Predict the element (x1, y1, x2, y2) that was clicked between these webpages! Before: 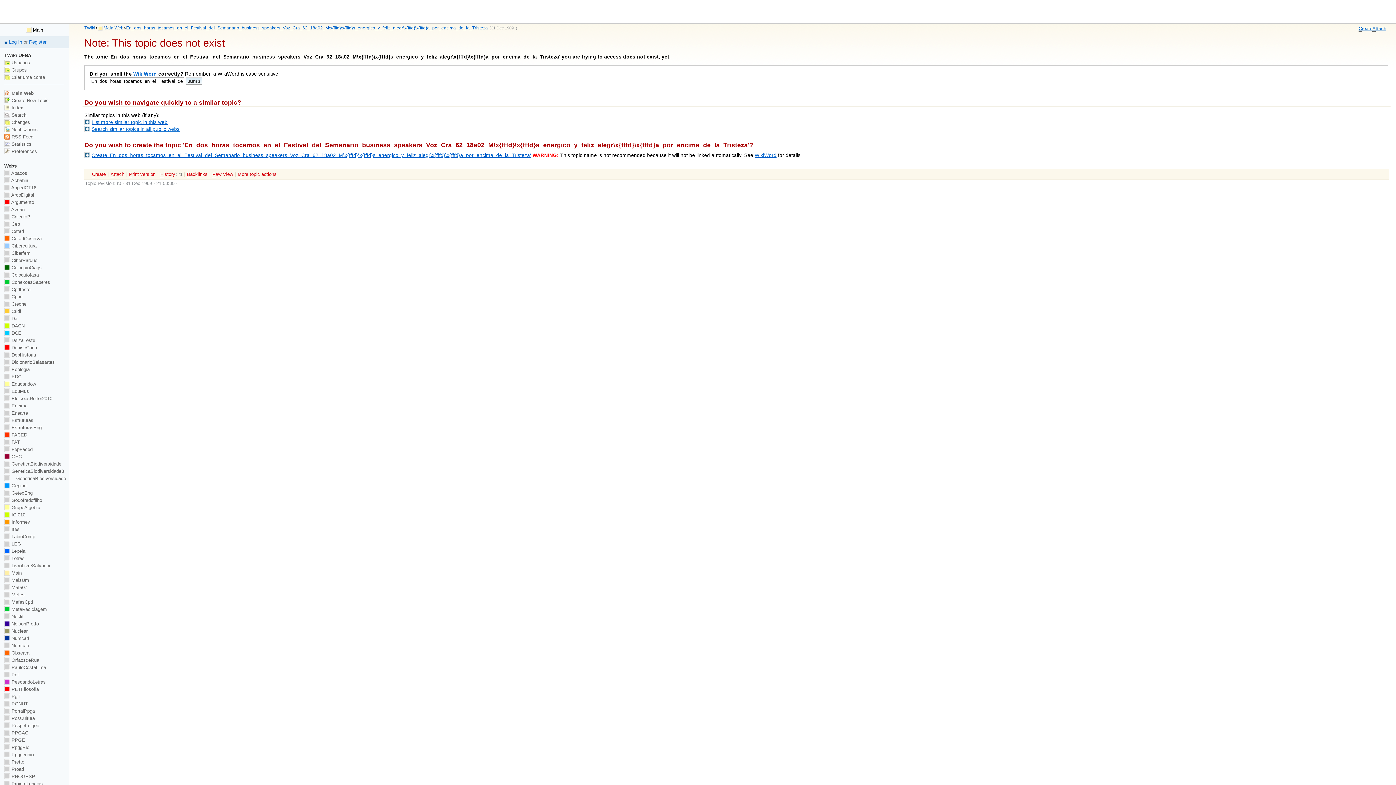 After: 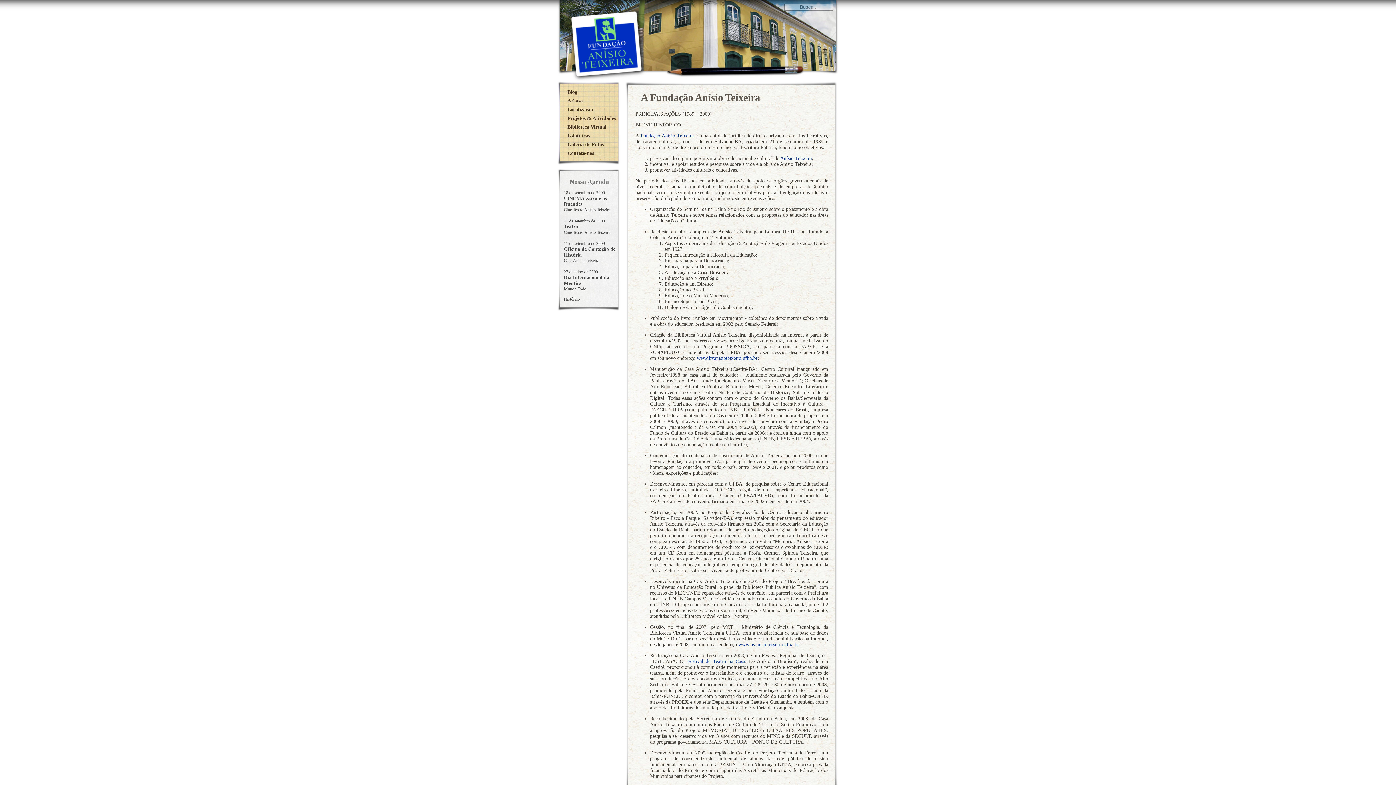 Action: label:  FAT bbox: (4, 439, 19, 445)